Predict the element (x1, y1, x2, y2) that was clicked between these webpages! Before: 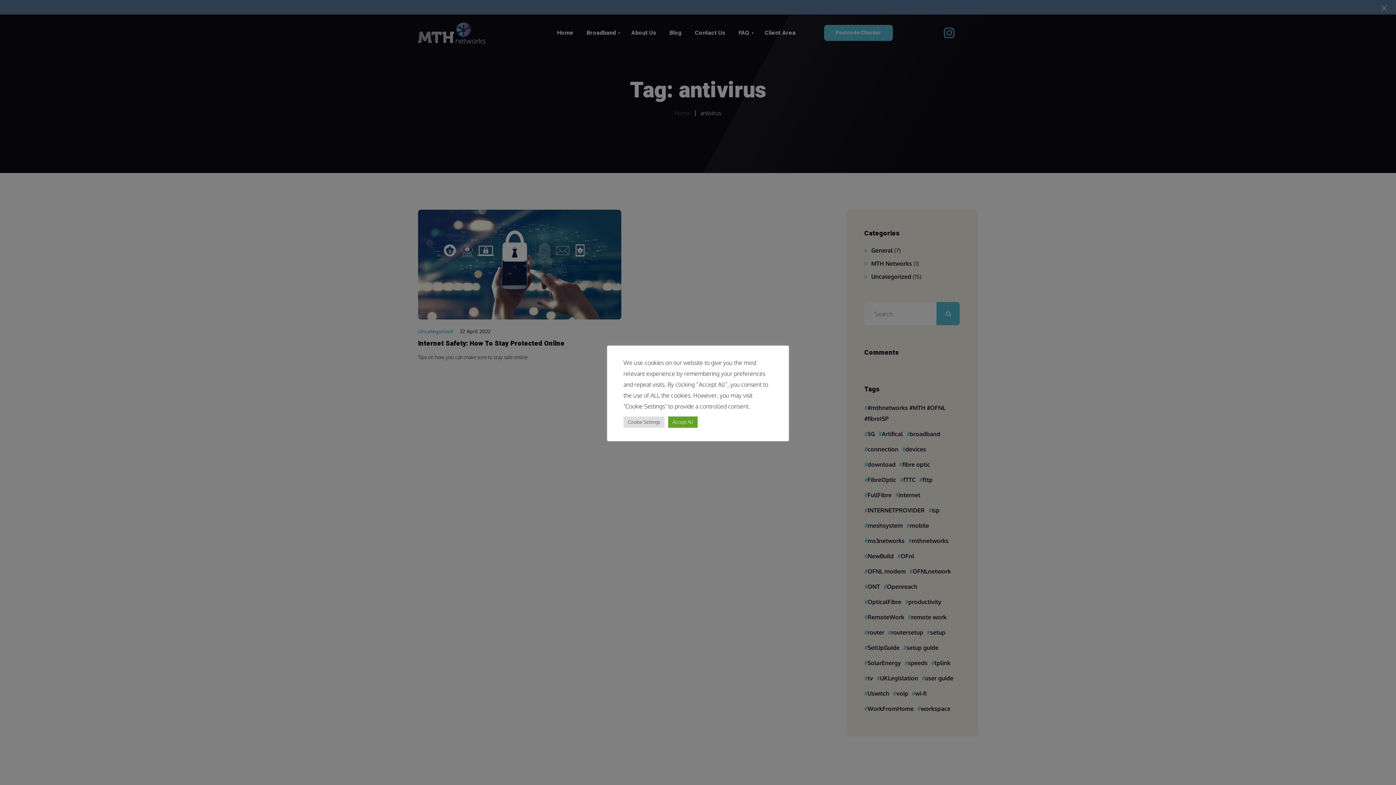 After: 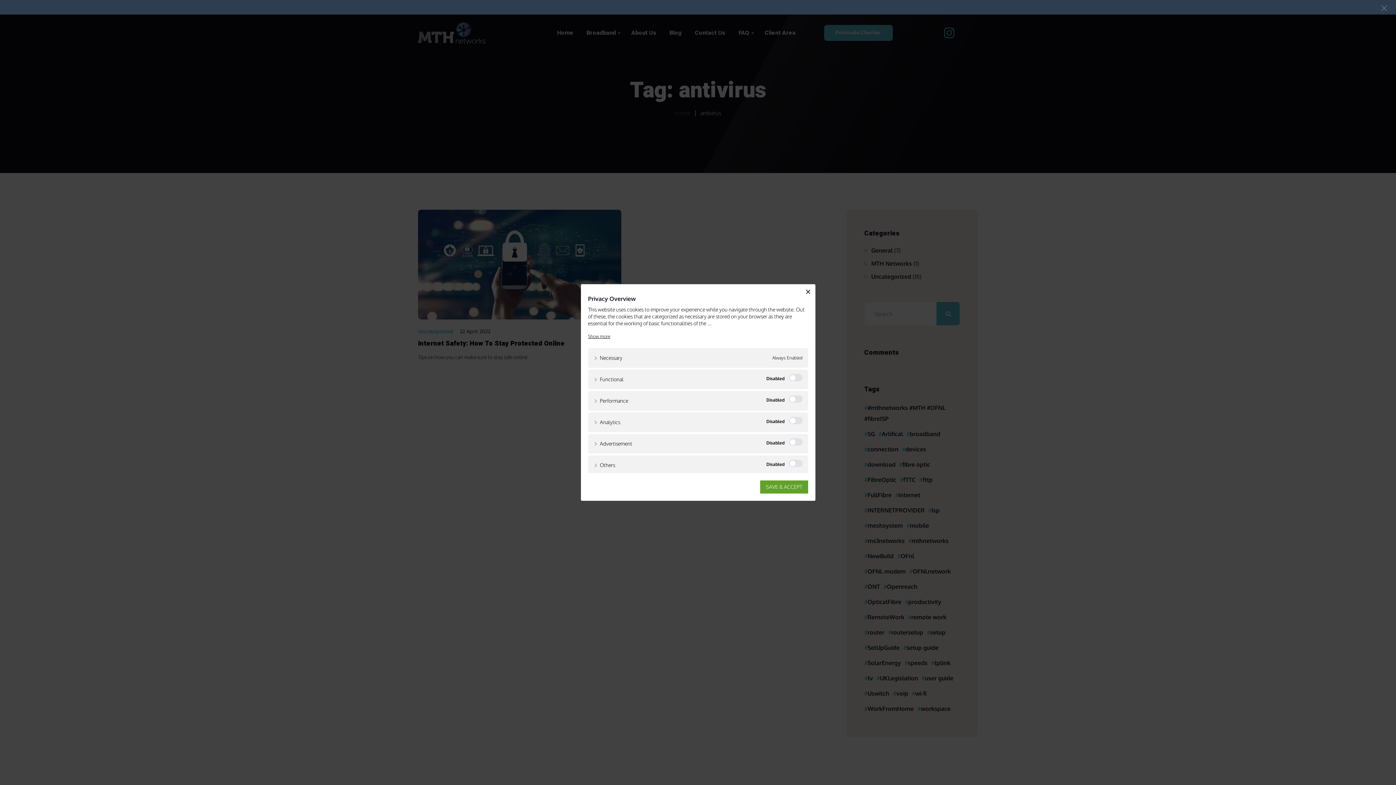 Action: bbox: (623, 416, 664, 427) label: Cookie Settings